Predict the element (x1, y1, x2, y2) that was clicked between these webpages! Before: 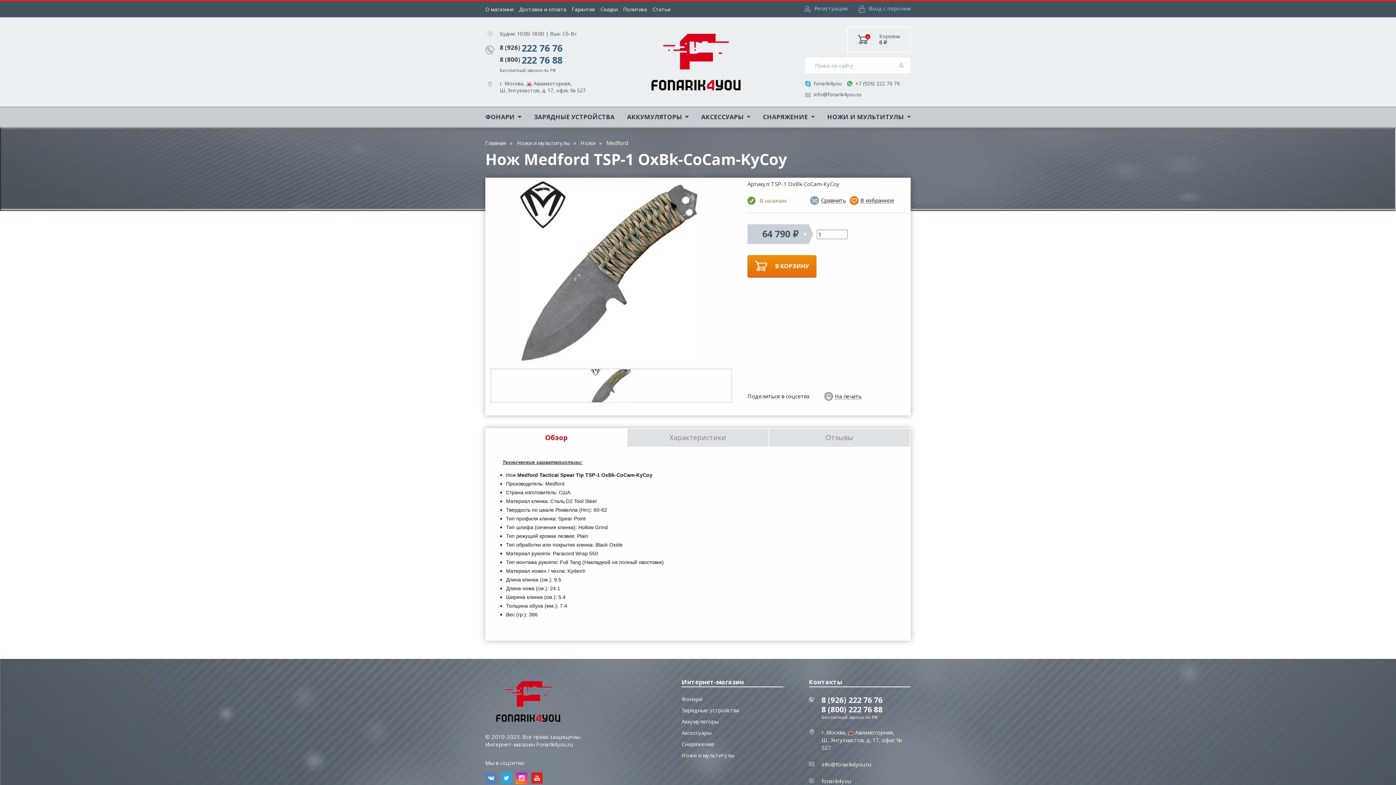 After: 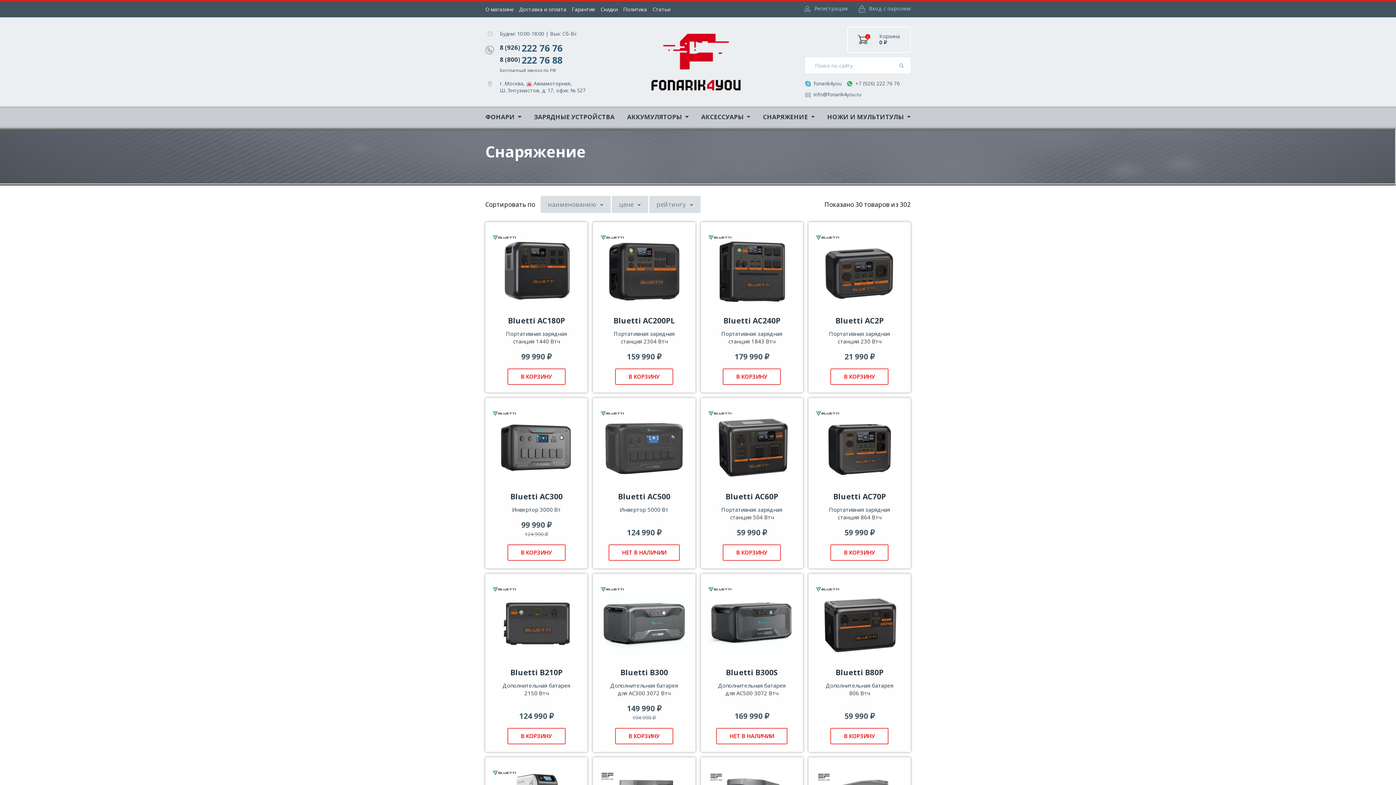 Action: label: Снаряжение bbox: (681, 741, 714, 747)